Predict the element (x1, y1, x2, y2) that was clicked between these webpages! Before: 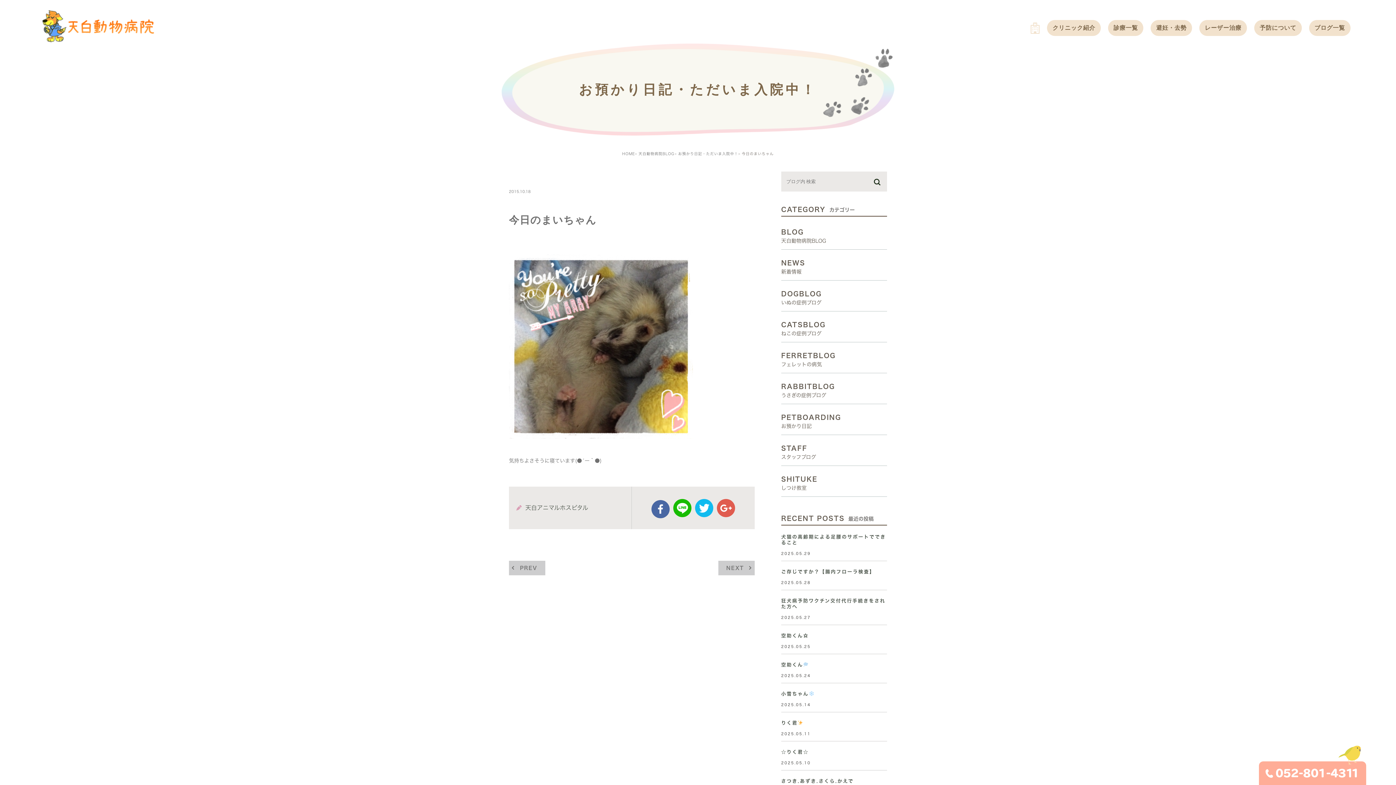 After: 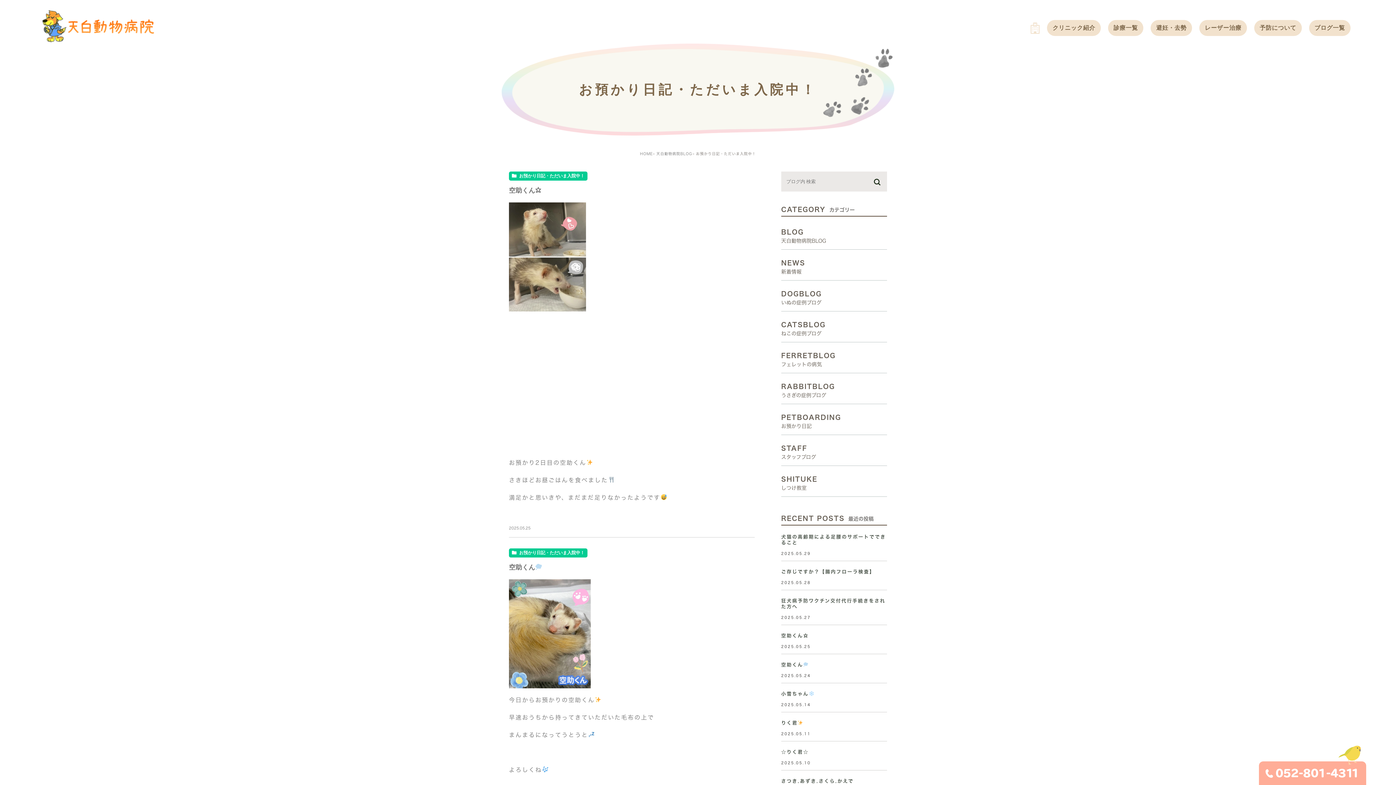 Action: bbox: (678, 152, 738, 155) label: お預かり日記・ただいま入院中！